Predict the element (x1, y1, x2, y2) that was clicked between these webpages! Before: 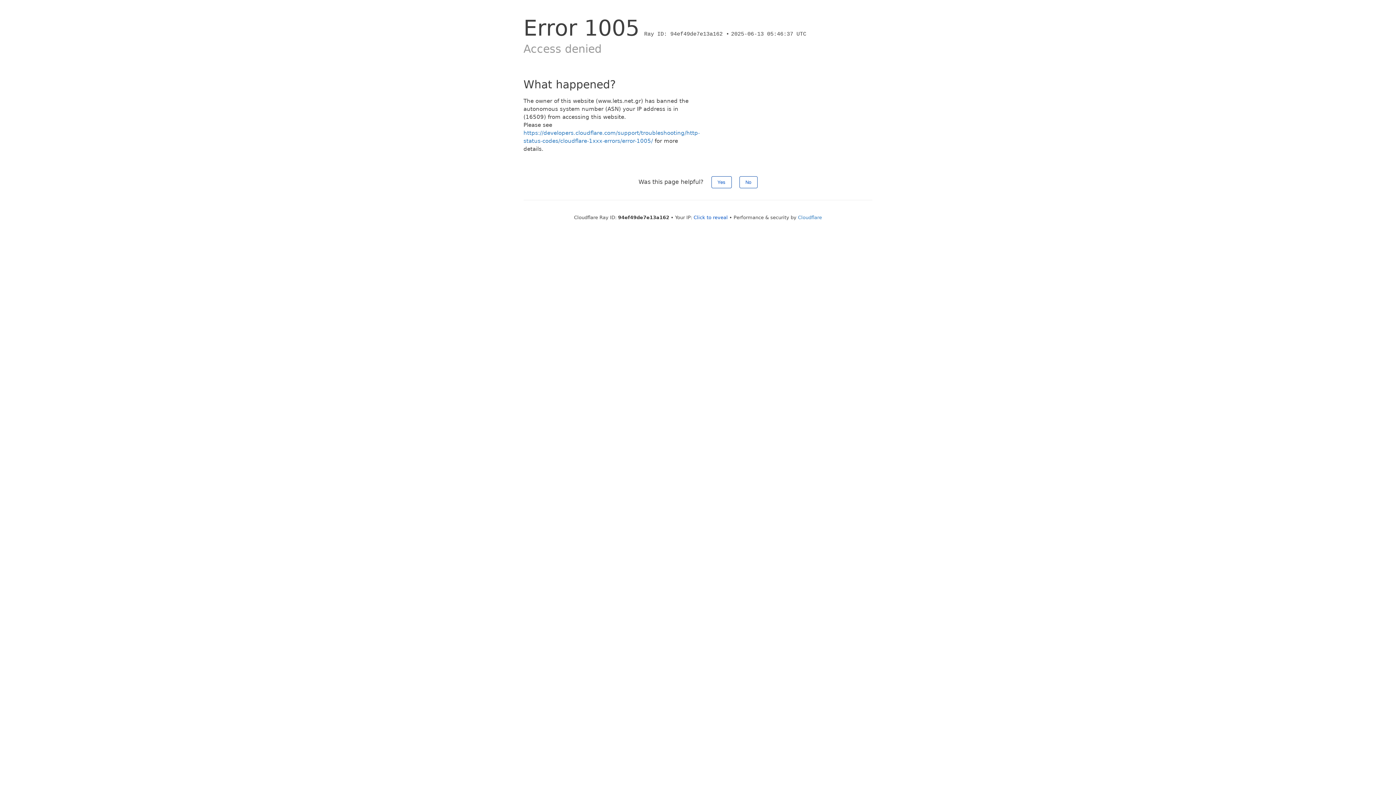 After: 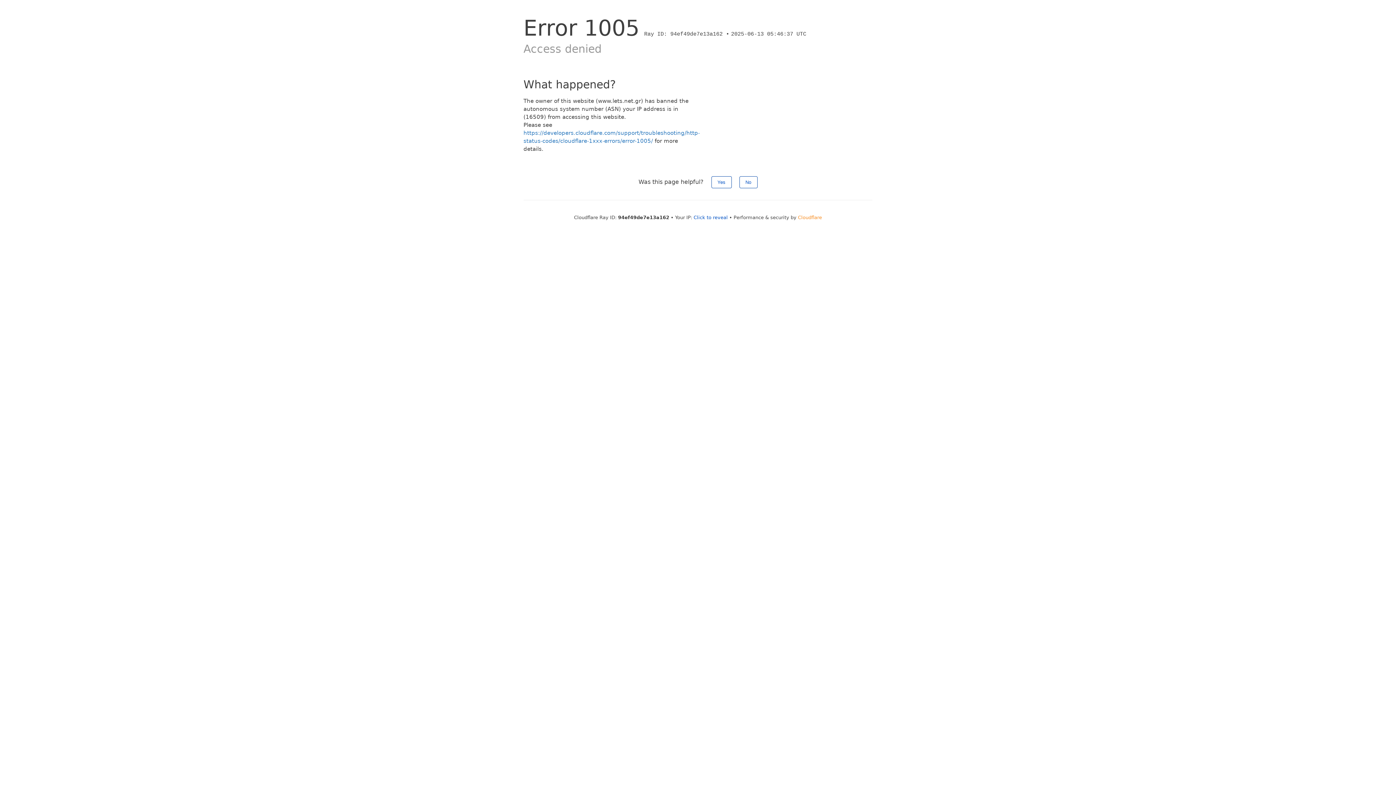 Action: label: Cloudflare bbox: (798, 214, 822, 220)